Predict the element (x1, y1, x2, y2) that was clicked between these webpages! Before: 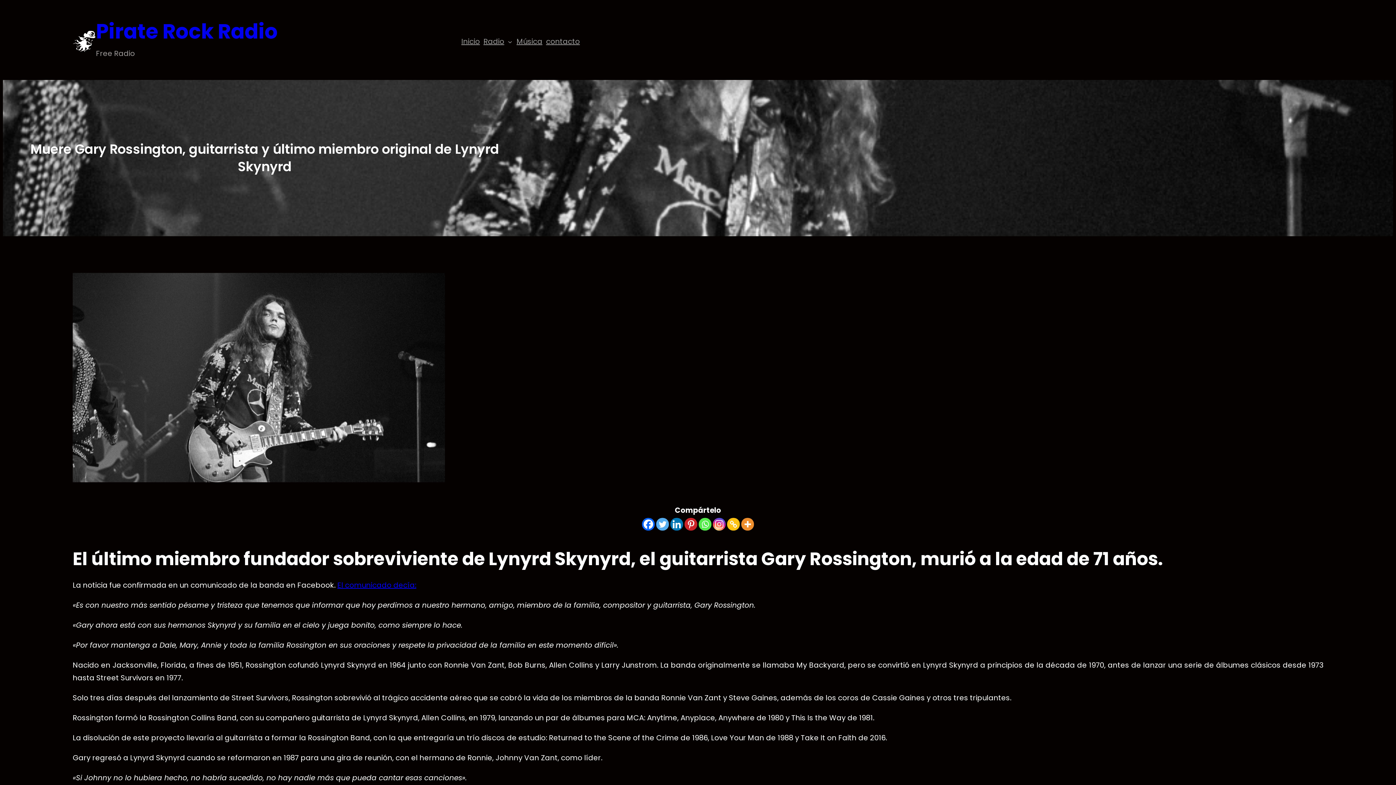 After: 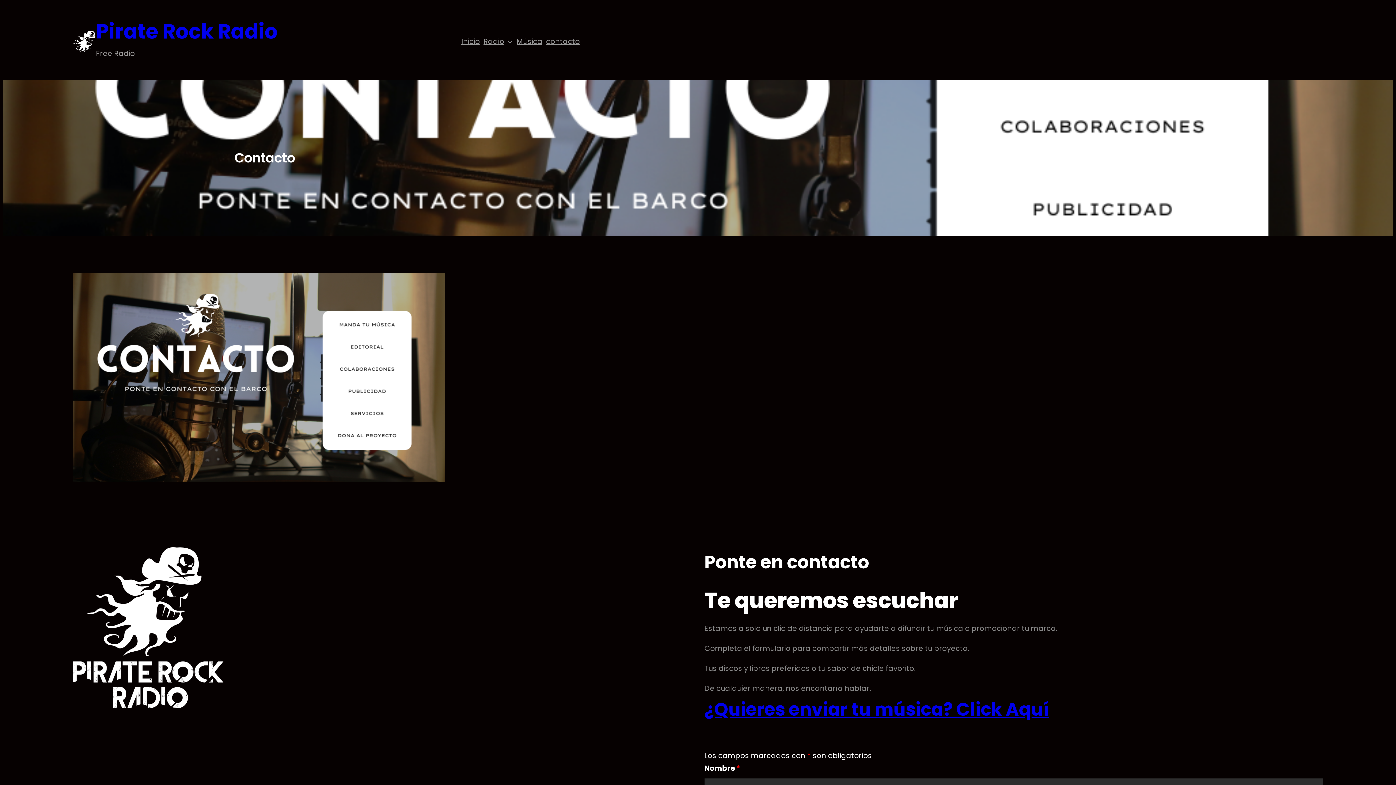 Action: label: contacto bbox: (544, 31, 581, 51)